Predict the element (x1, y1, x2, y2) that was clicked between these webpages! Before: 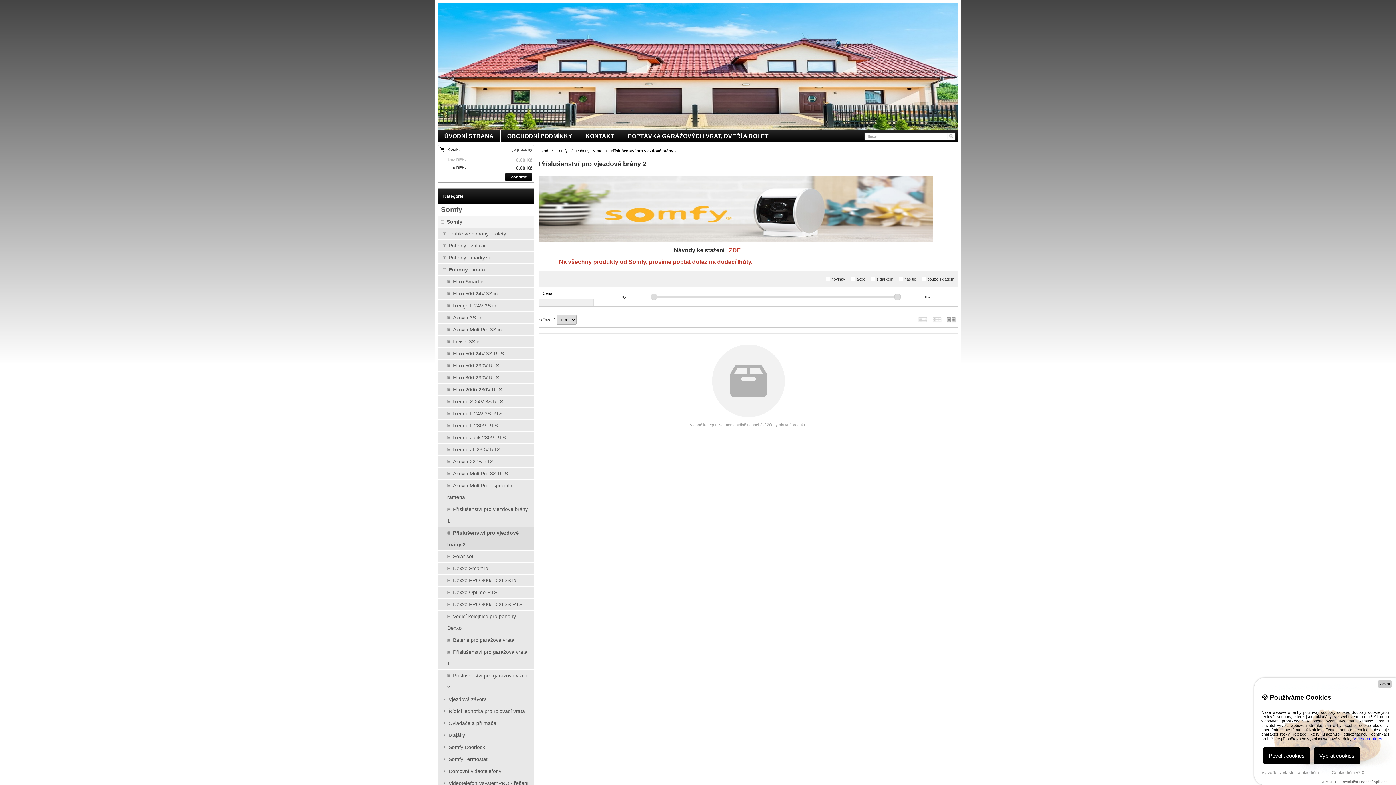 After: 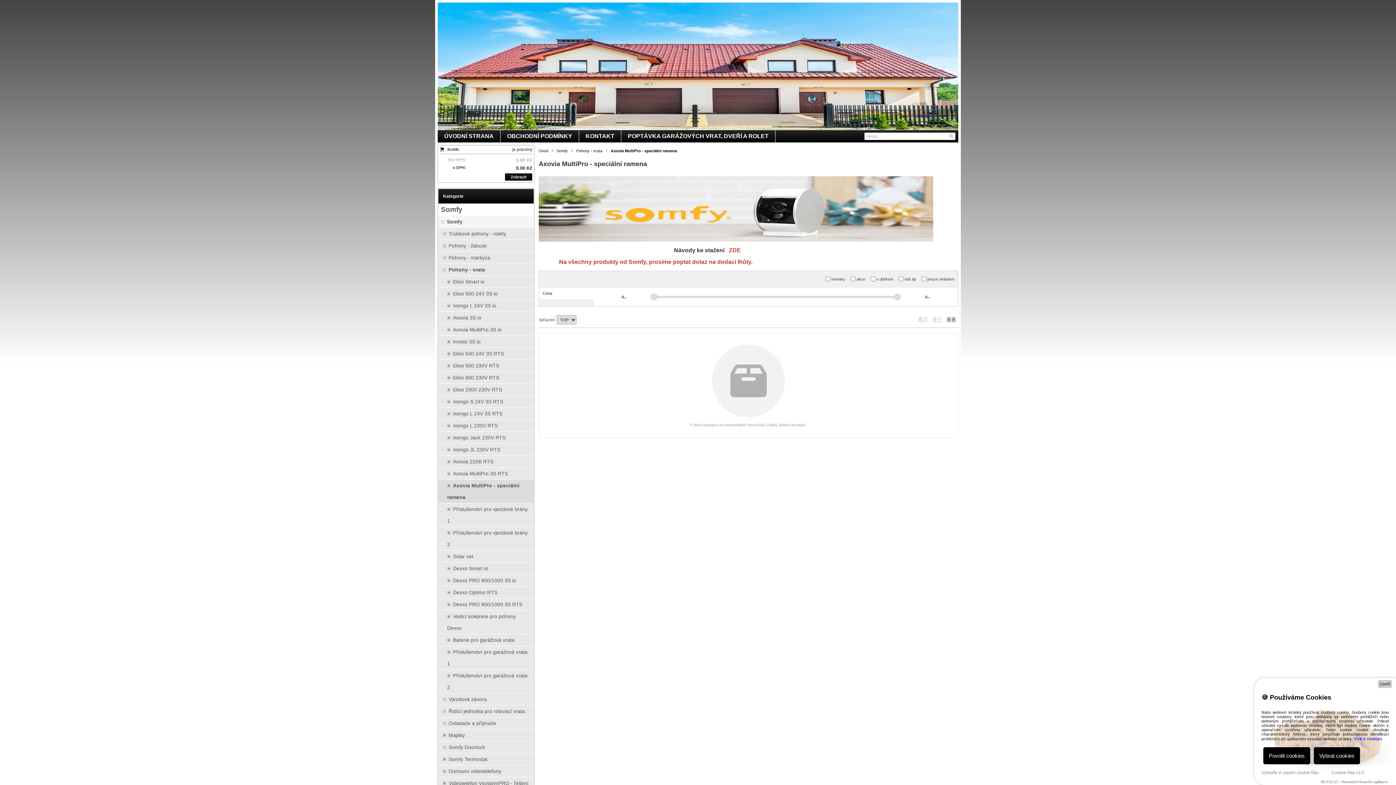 Action: bbox: (438, 480, 533, 503) label: Axovia MultiPro - speciální ramena